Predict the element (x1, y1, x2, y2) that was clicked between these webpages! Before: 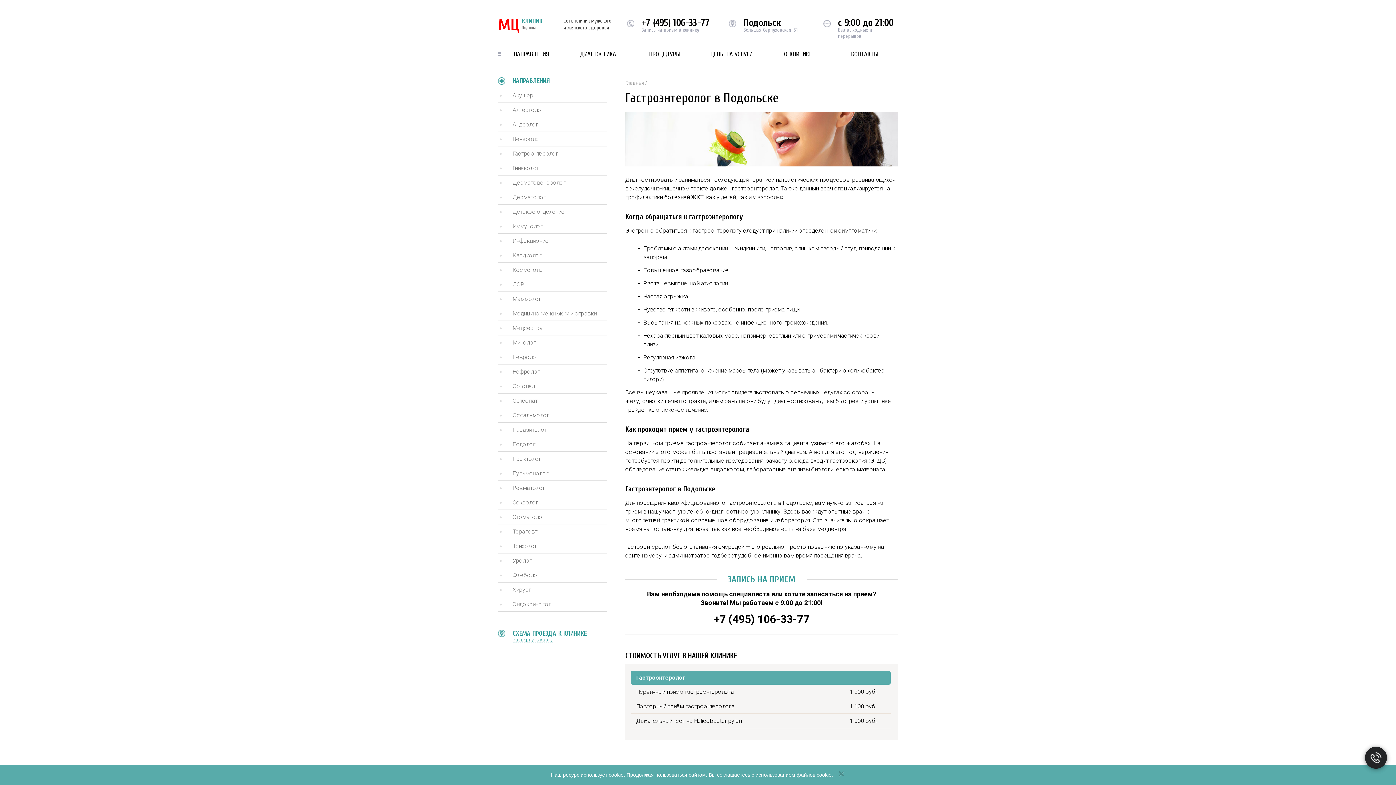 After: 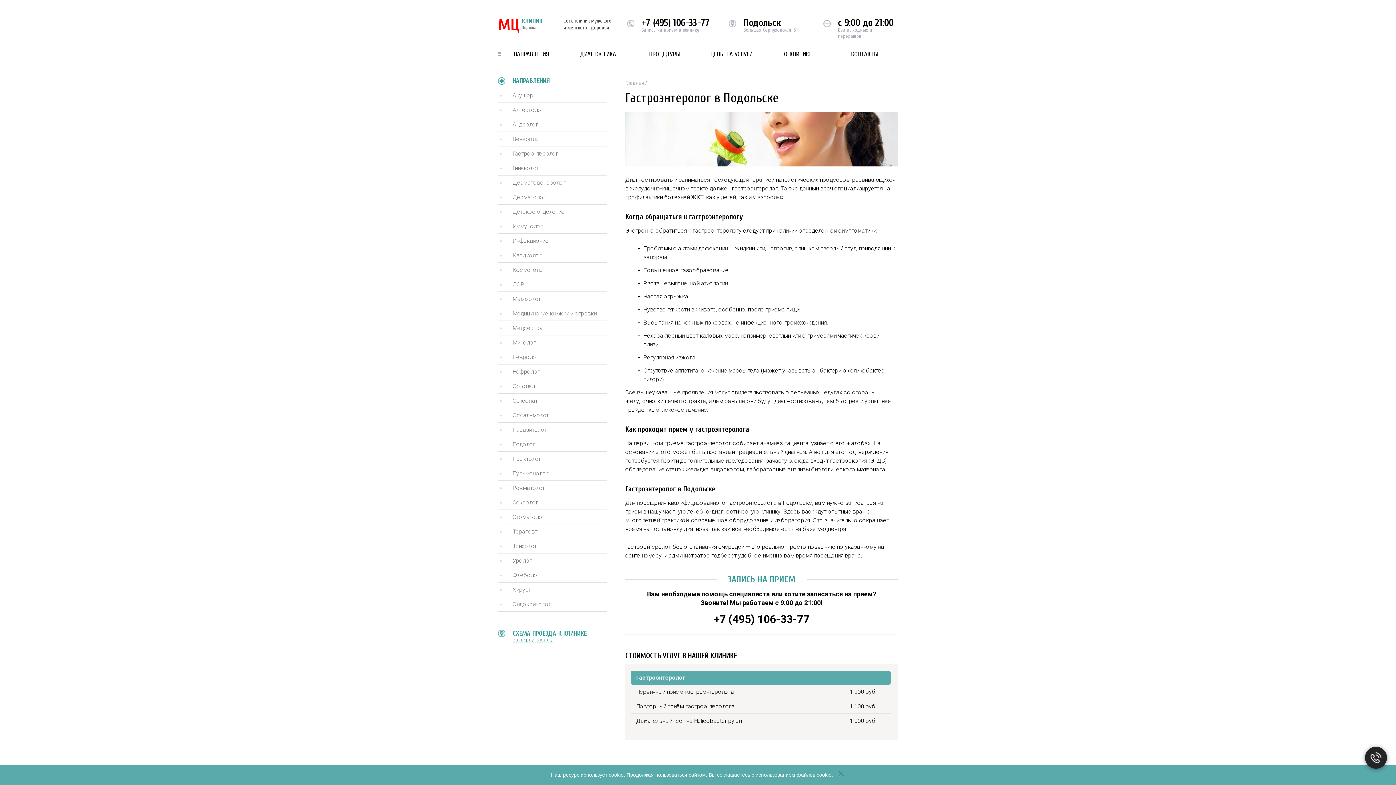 Action: bbox: (714, 613, 809, 625) label: +7 (495) 106-33-77